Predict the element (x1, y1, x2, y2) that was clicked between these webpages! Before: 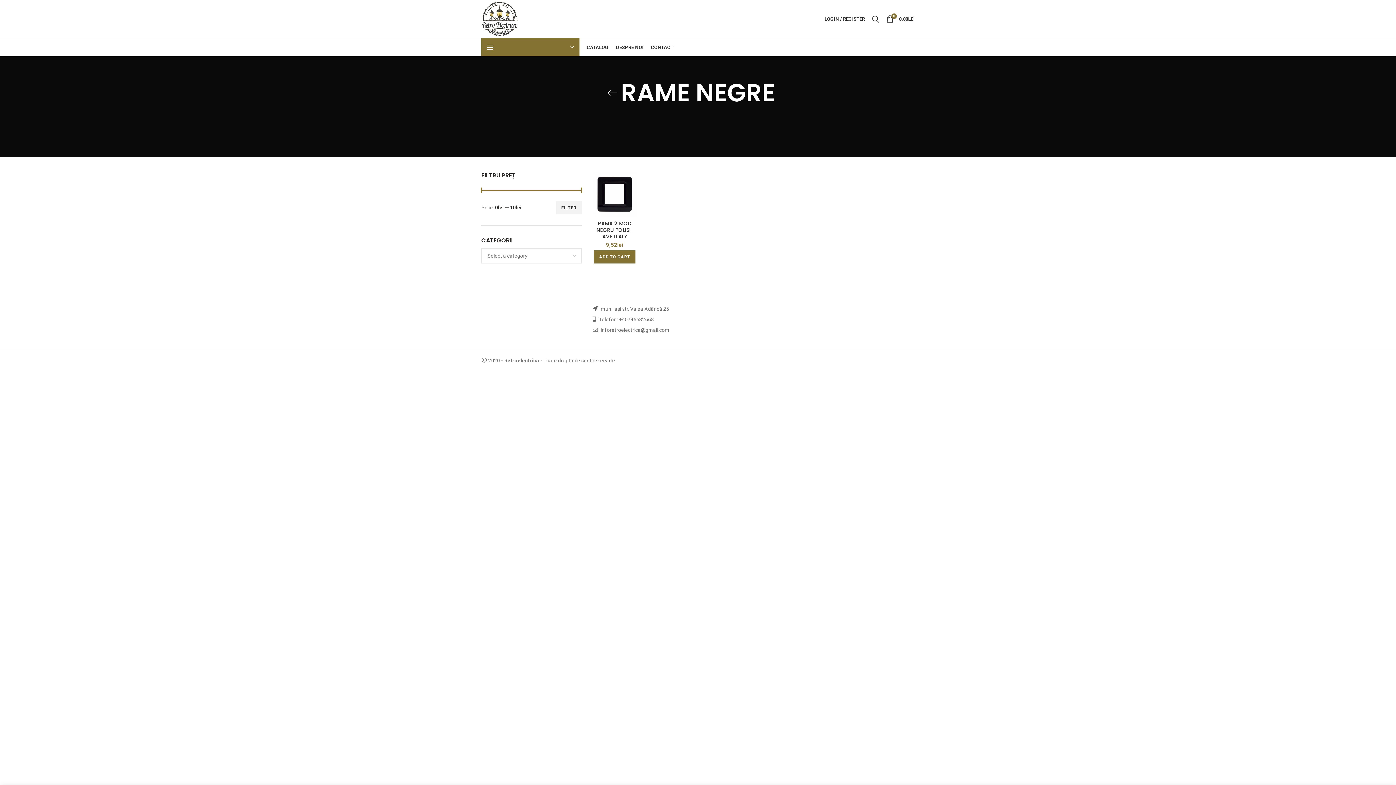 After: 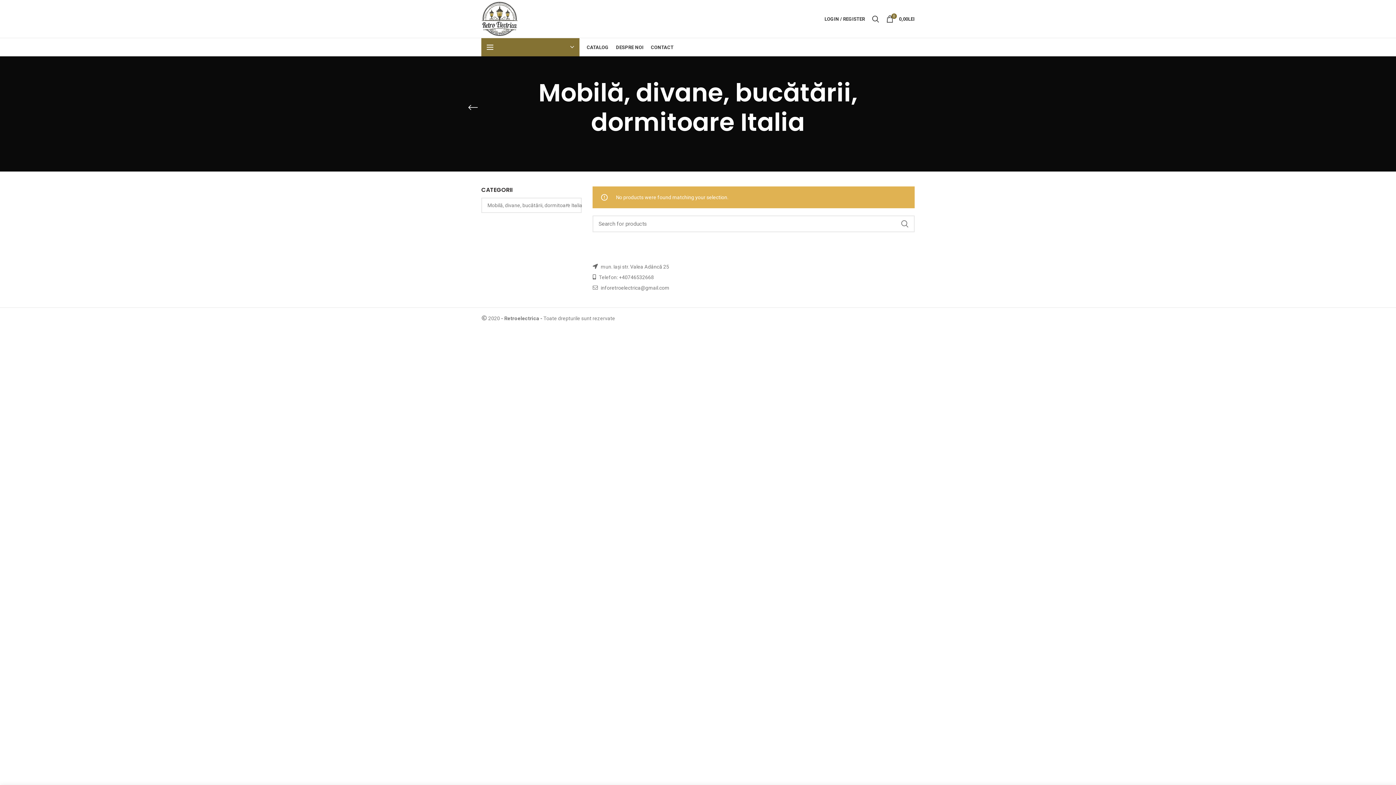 Action: bbox: (536, 120, 545, 127)